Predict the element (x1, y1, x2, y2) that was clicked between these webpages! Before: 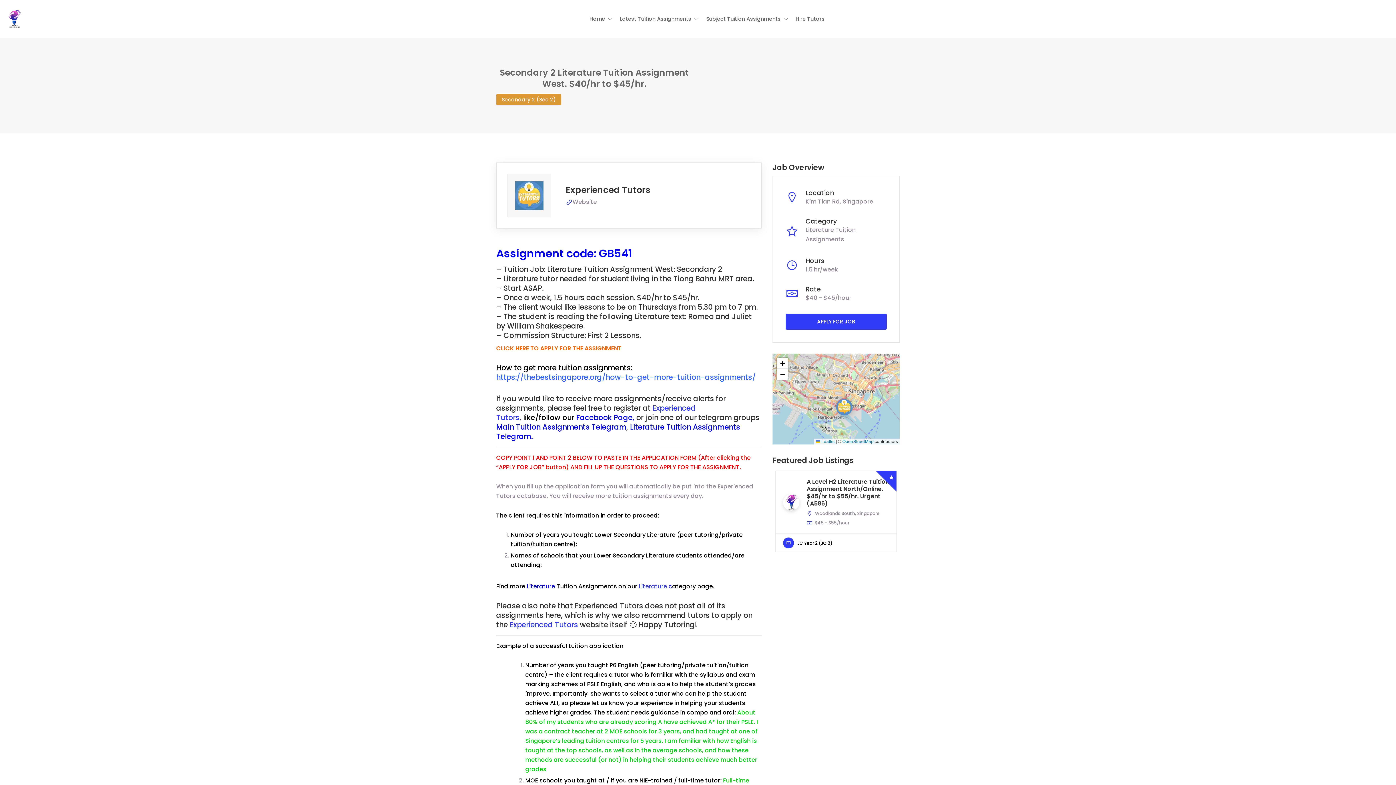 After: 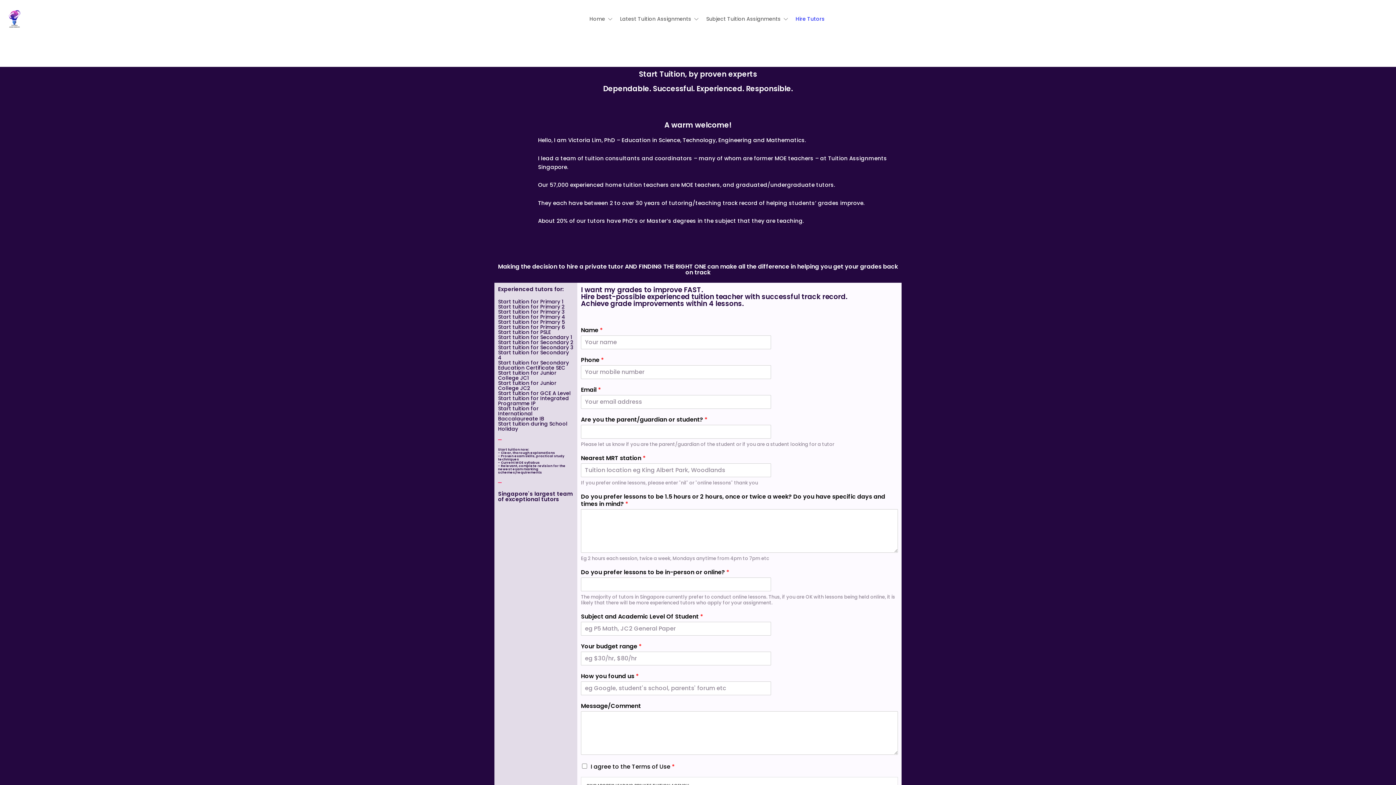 Action: bbox: (795, 15, 824, 22) label: Hire Tutors